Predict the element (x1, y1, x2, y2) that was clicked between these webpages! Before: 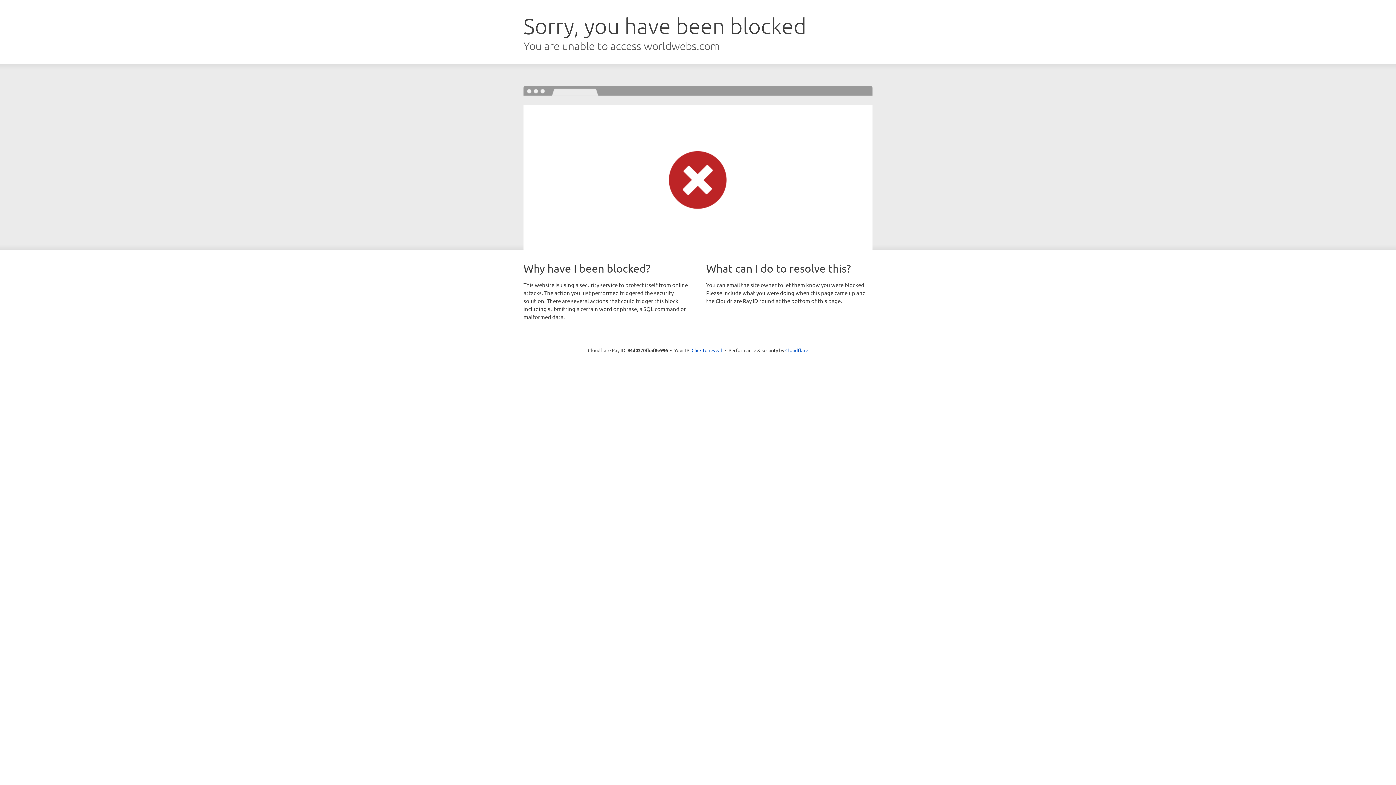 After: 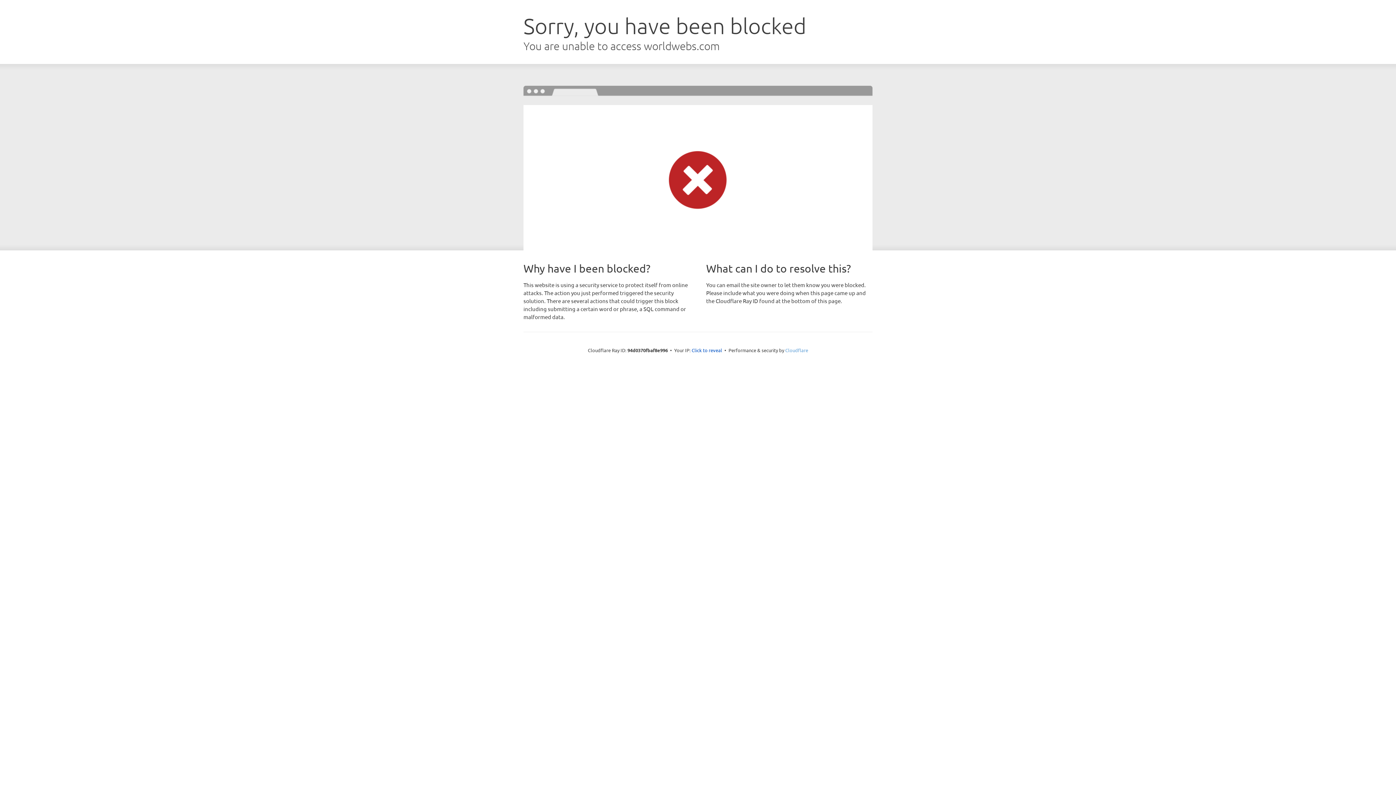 Action: label: Cloudflare bbox: (785, 347, 808, 353)